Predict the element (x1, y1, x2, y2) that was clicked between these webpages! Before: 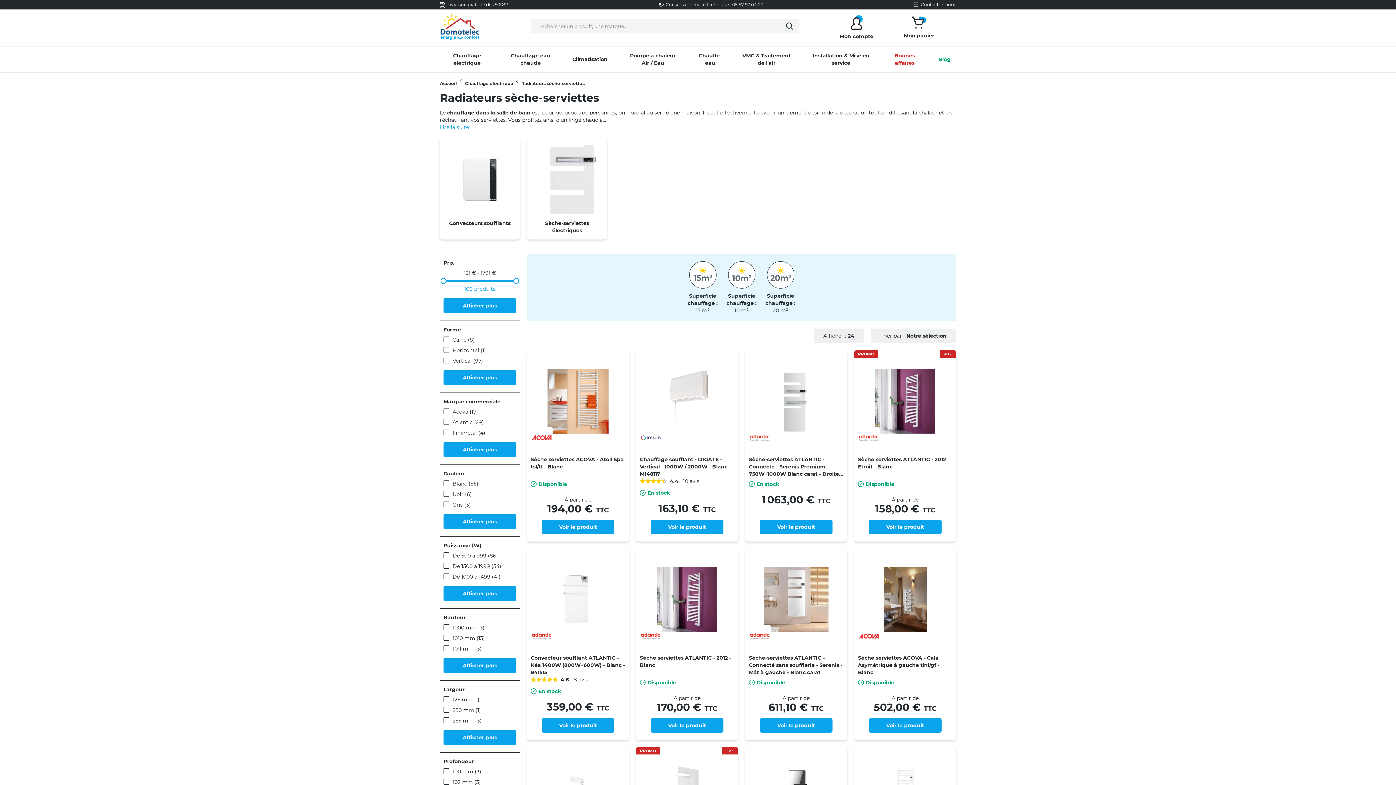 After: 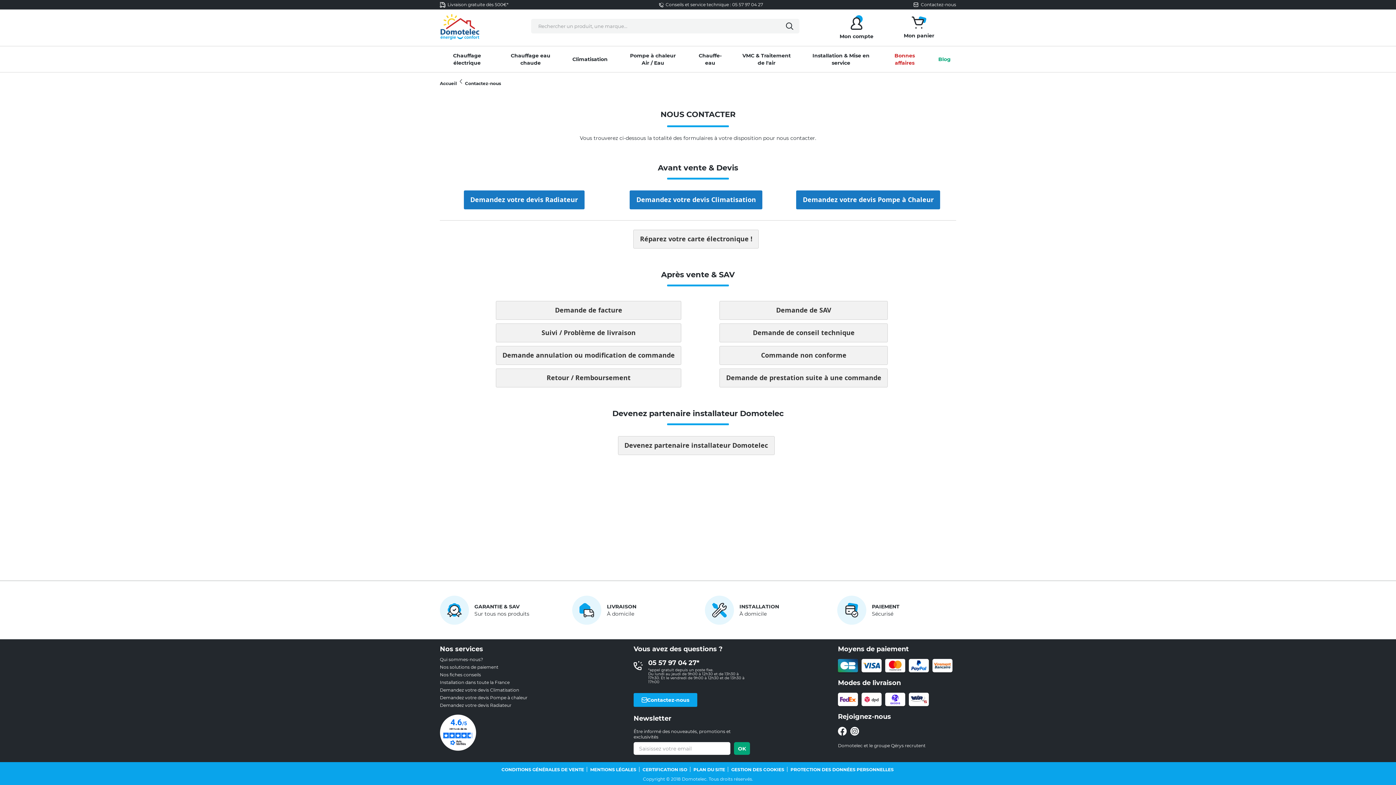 Action: bbox: (921, 1, 956, 8) label: Contactez-nous